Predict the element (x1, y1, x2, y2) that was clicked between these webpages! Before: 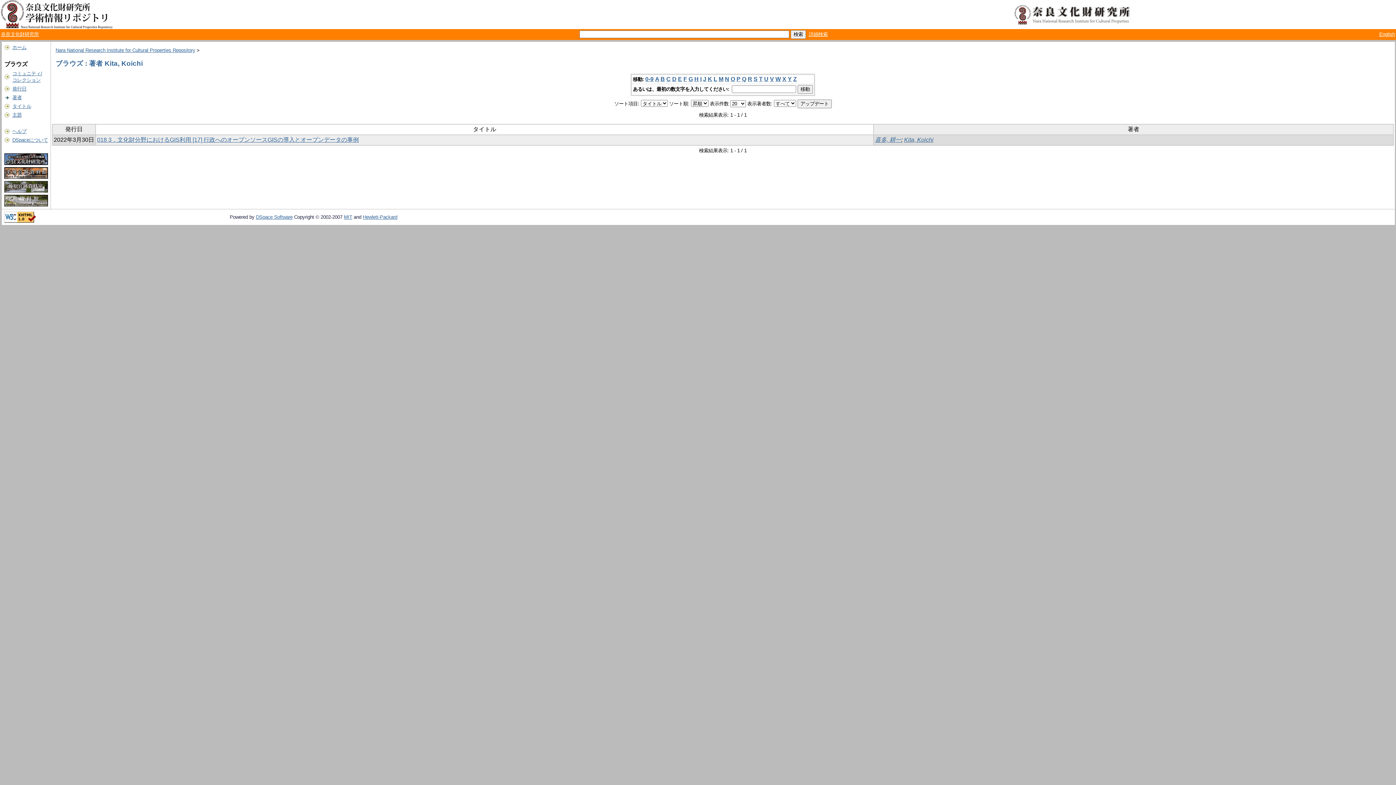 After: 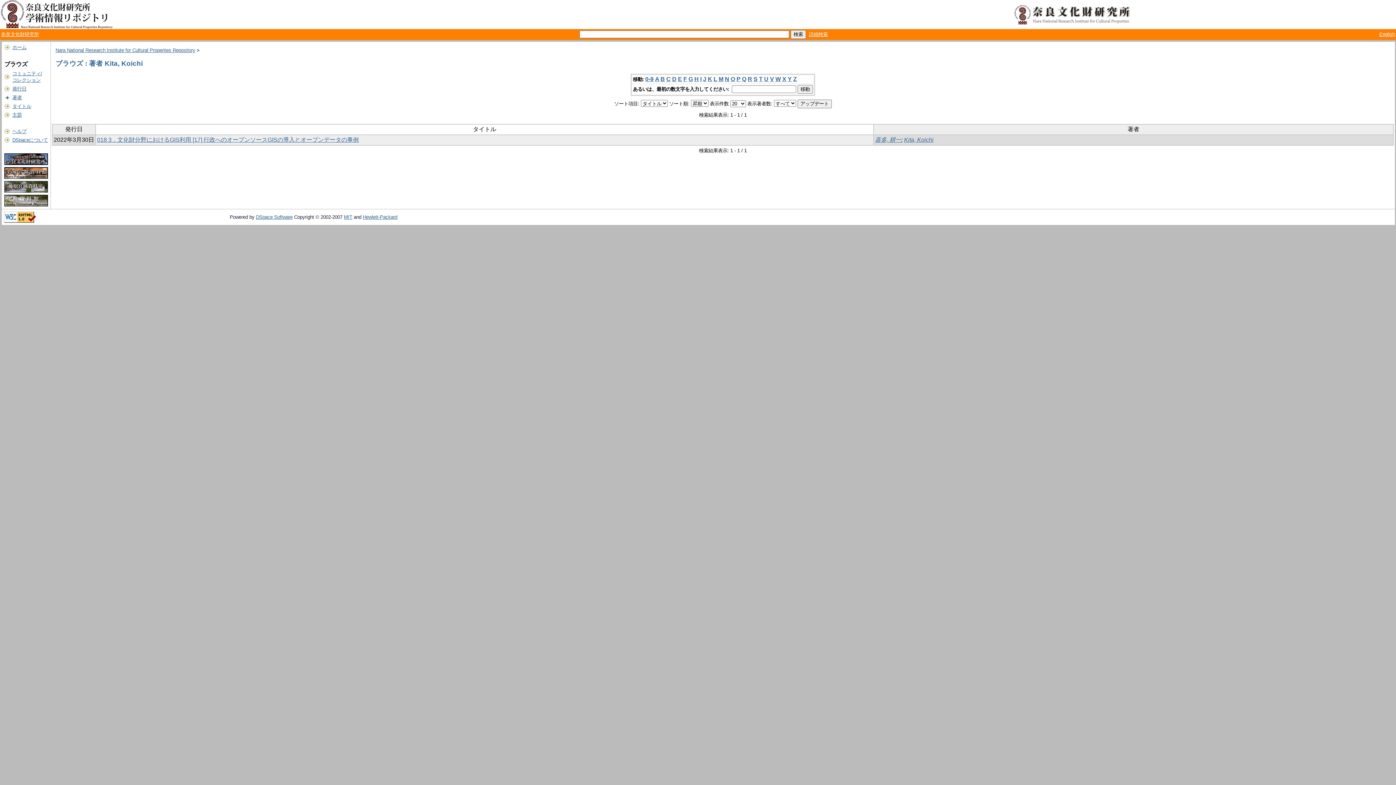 Action: label: C bbox: (666, 76, 670, 82)